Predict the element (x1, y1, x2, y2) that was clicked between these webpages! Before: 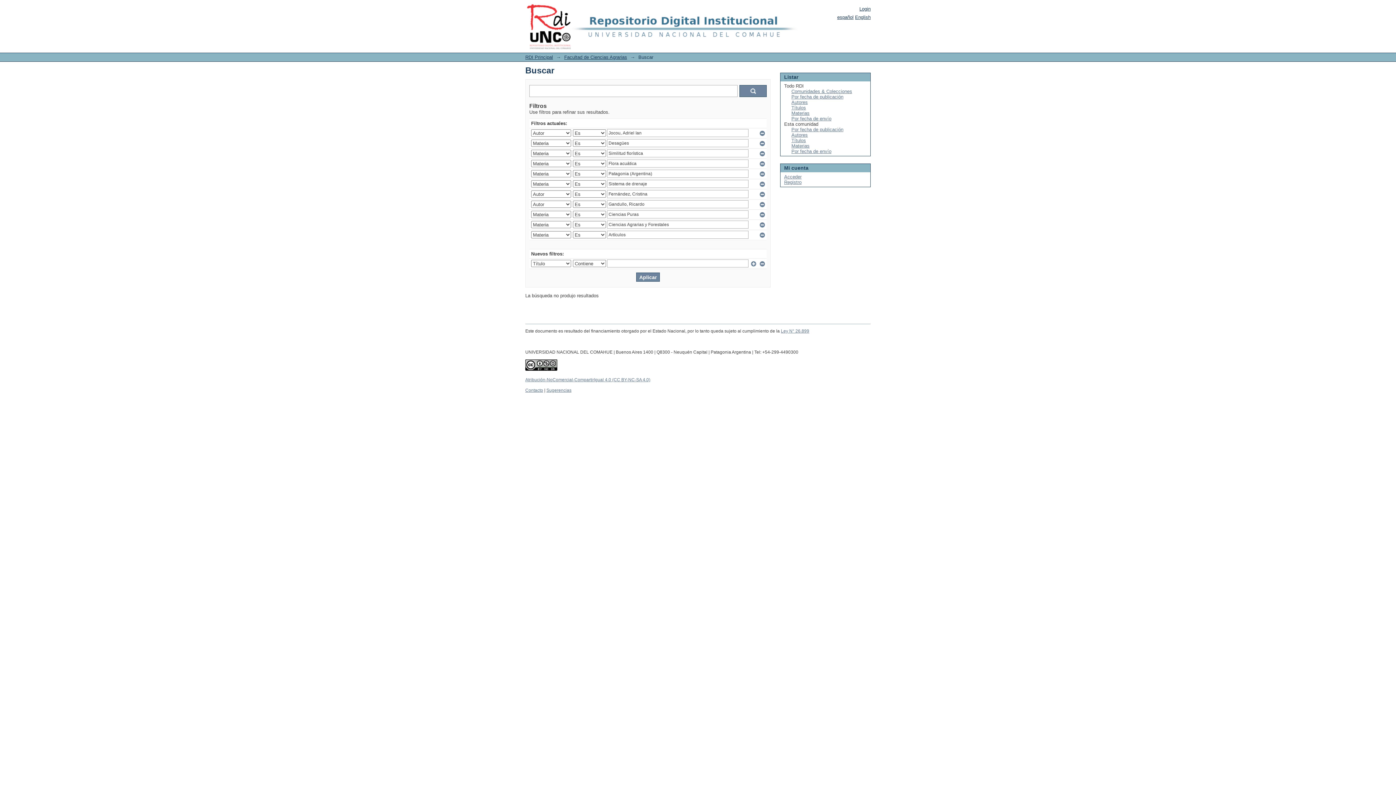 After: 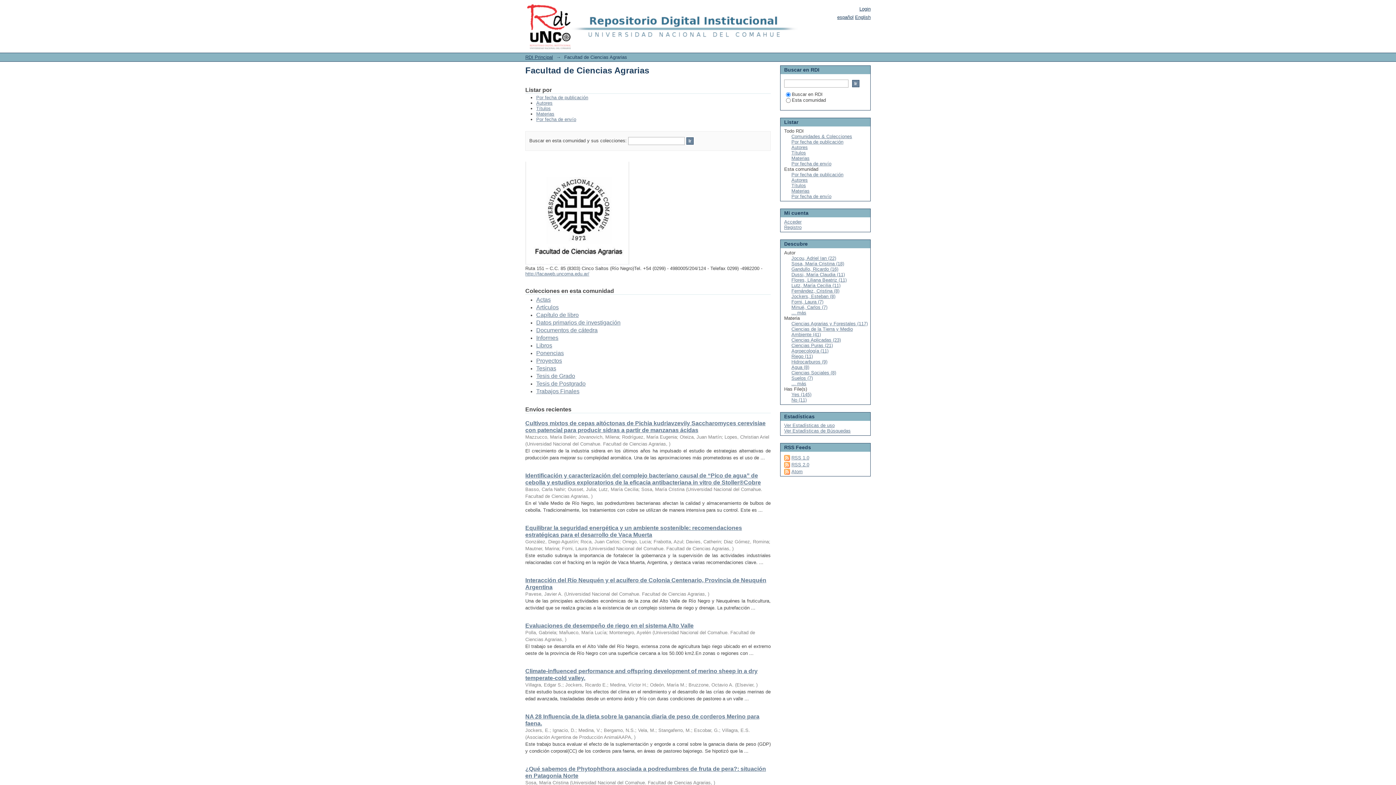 Action: bbox: (564, 54, 627, 60) label: Facultad de Ciencias Agrarias